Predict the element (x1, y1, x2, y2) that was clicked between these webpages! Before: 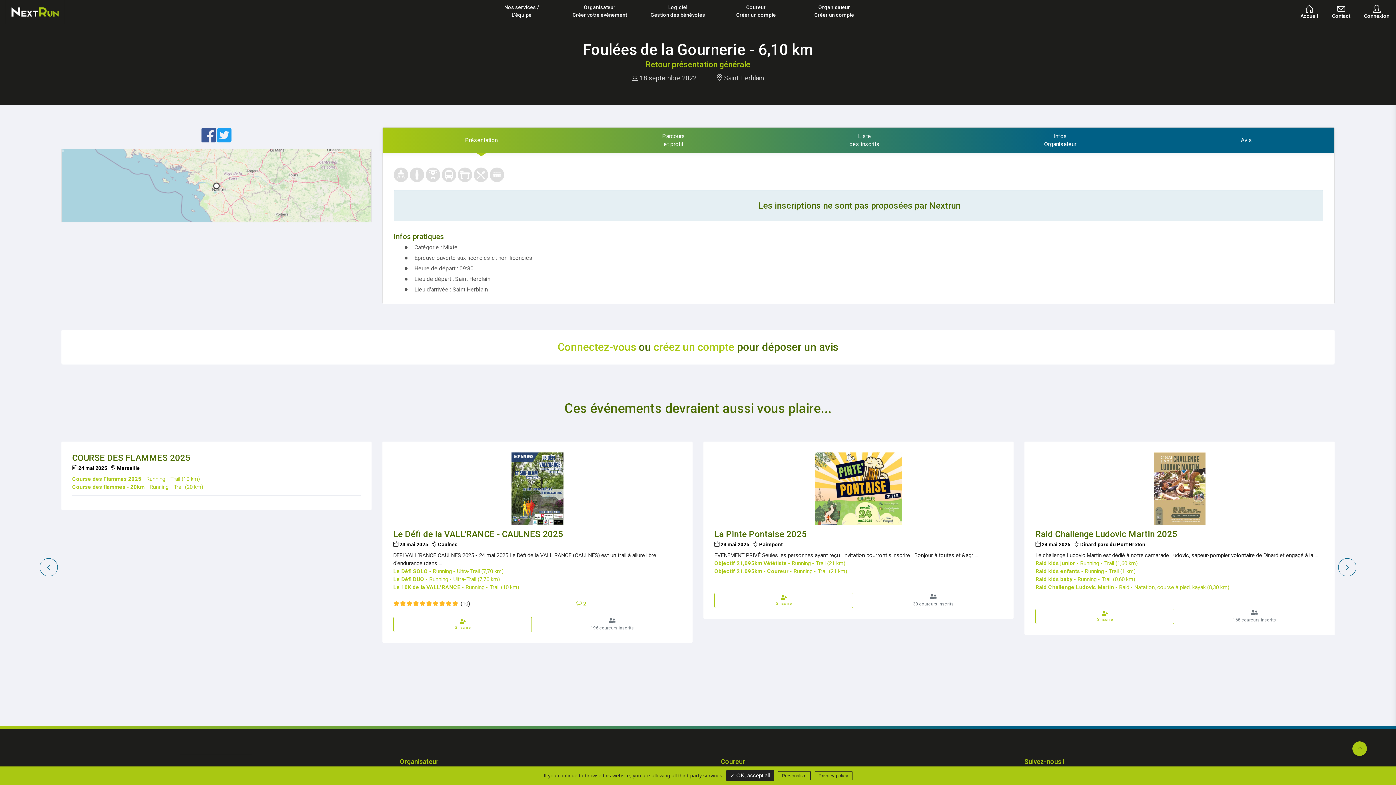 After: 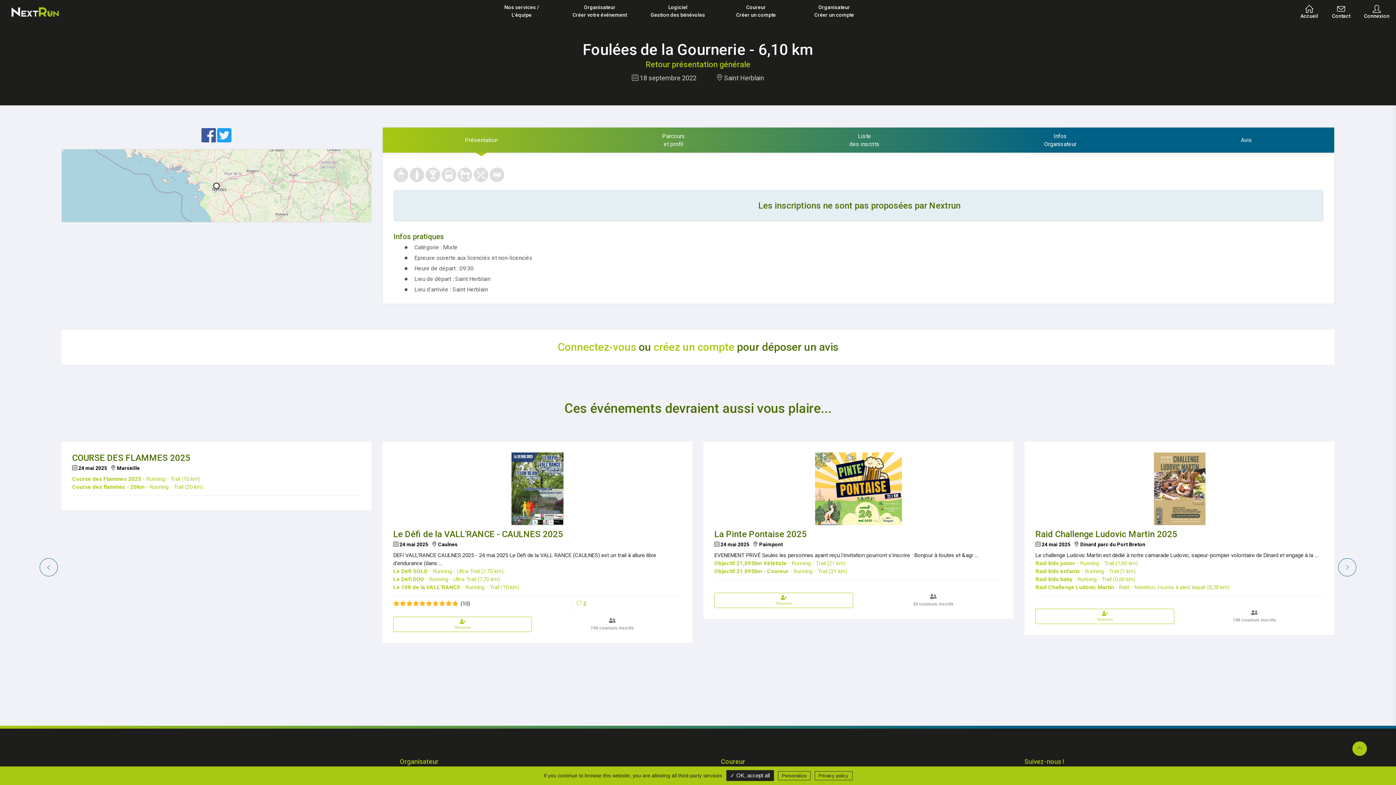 Action: bbox: (201, 136, 217, 142) label:  